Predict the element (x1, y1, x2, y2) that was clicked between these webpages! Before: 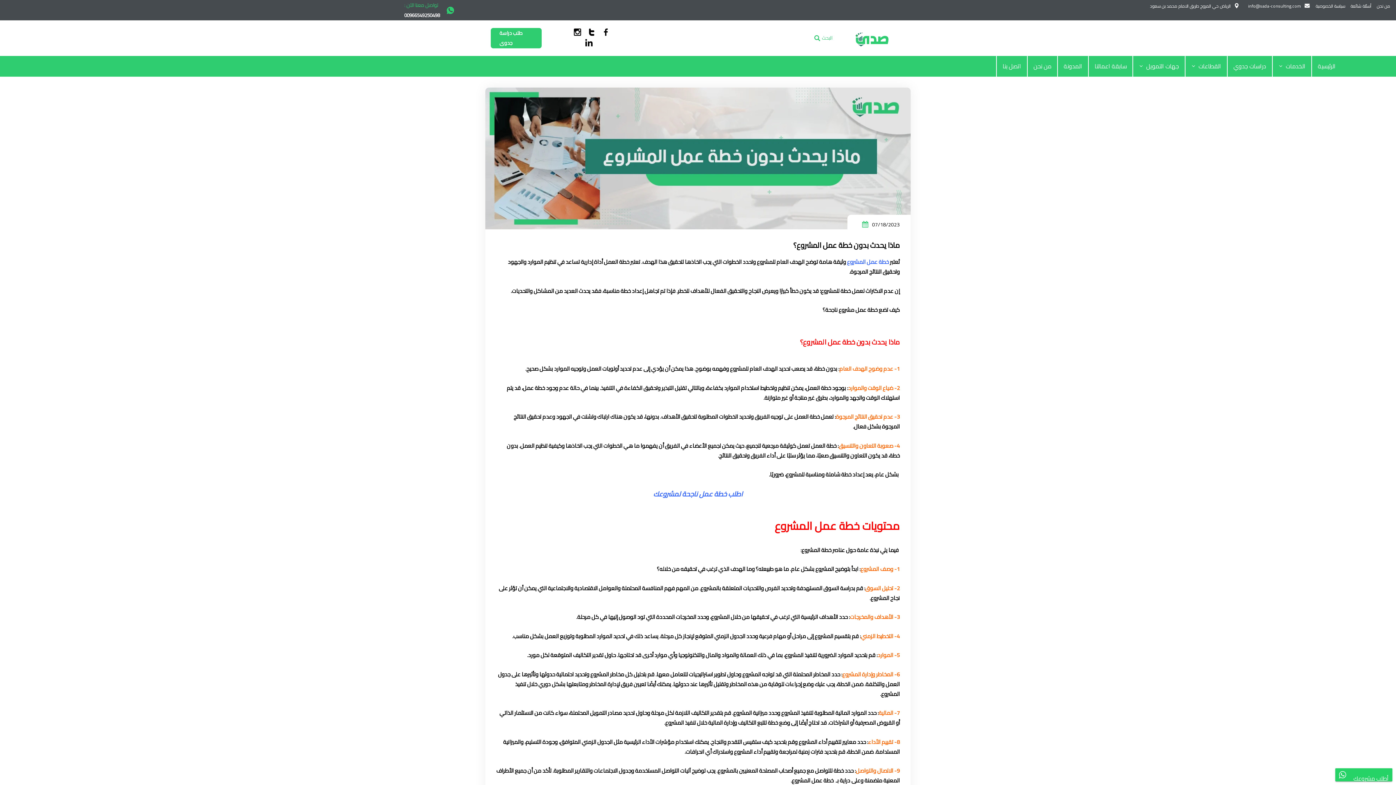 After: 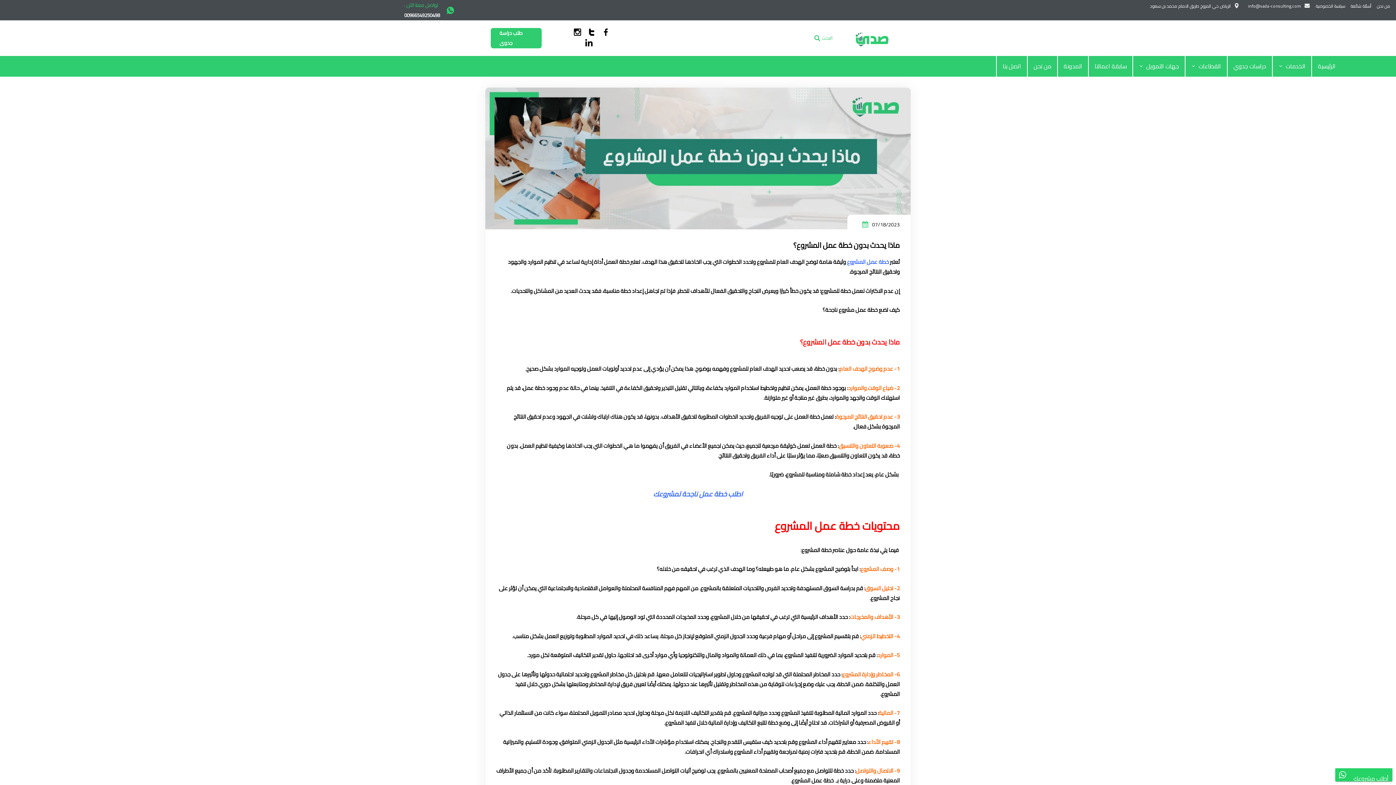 Action: bbox: (847, 256, 889, 267) label: خطة عمل المشروع